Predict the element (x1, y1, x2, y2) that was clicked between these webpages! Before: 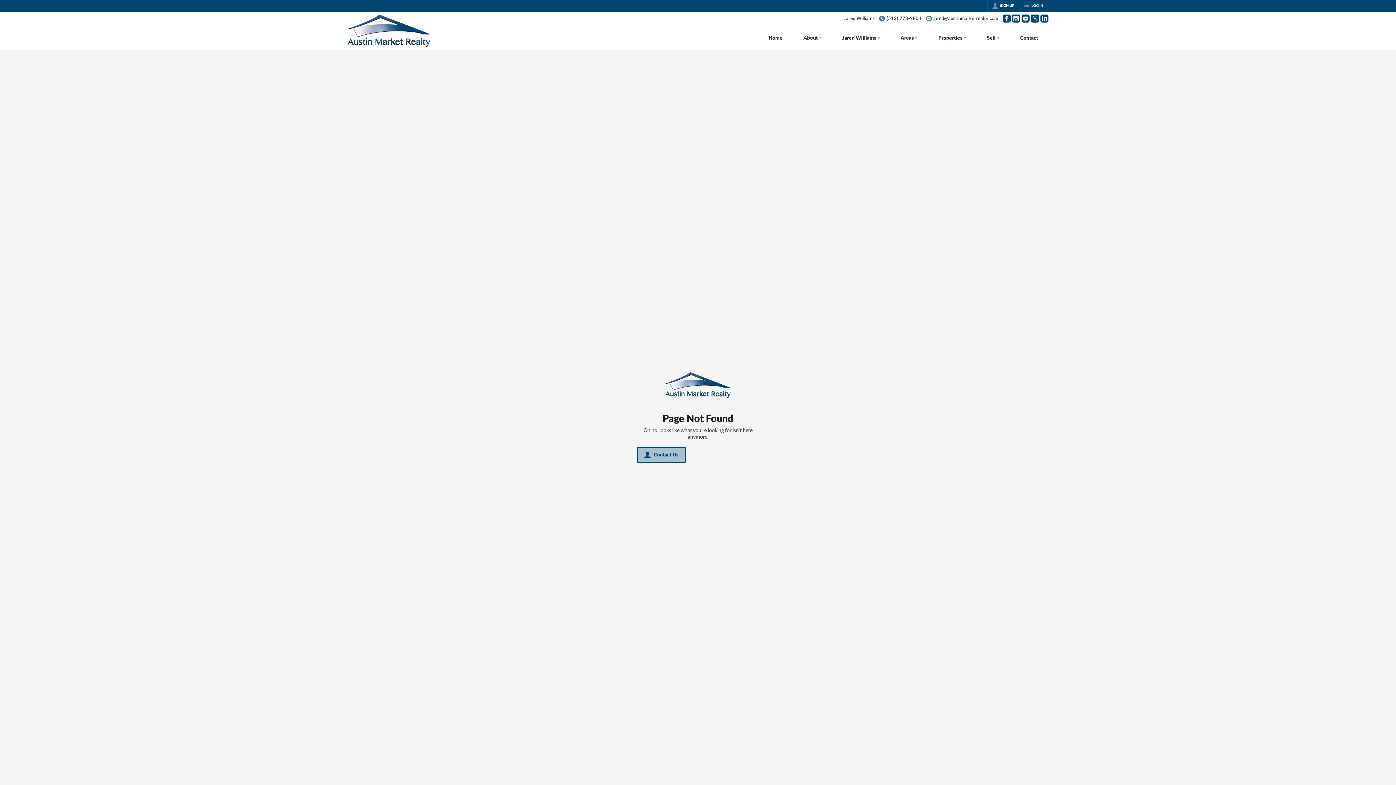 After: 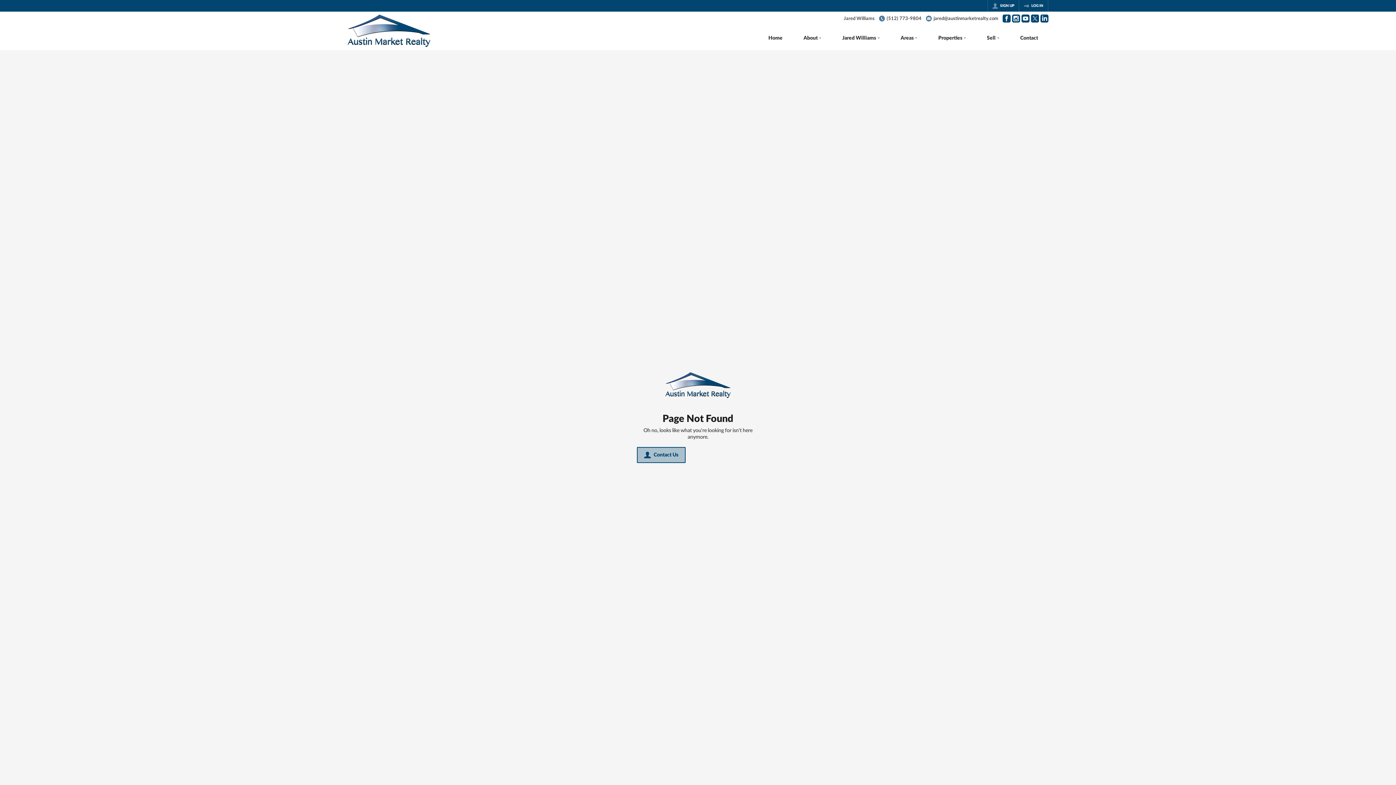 Action: bbox: (1040, 14, 1048, 22) label: Go to LinkedIn Page